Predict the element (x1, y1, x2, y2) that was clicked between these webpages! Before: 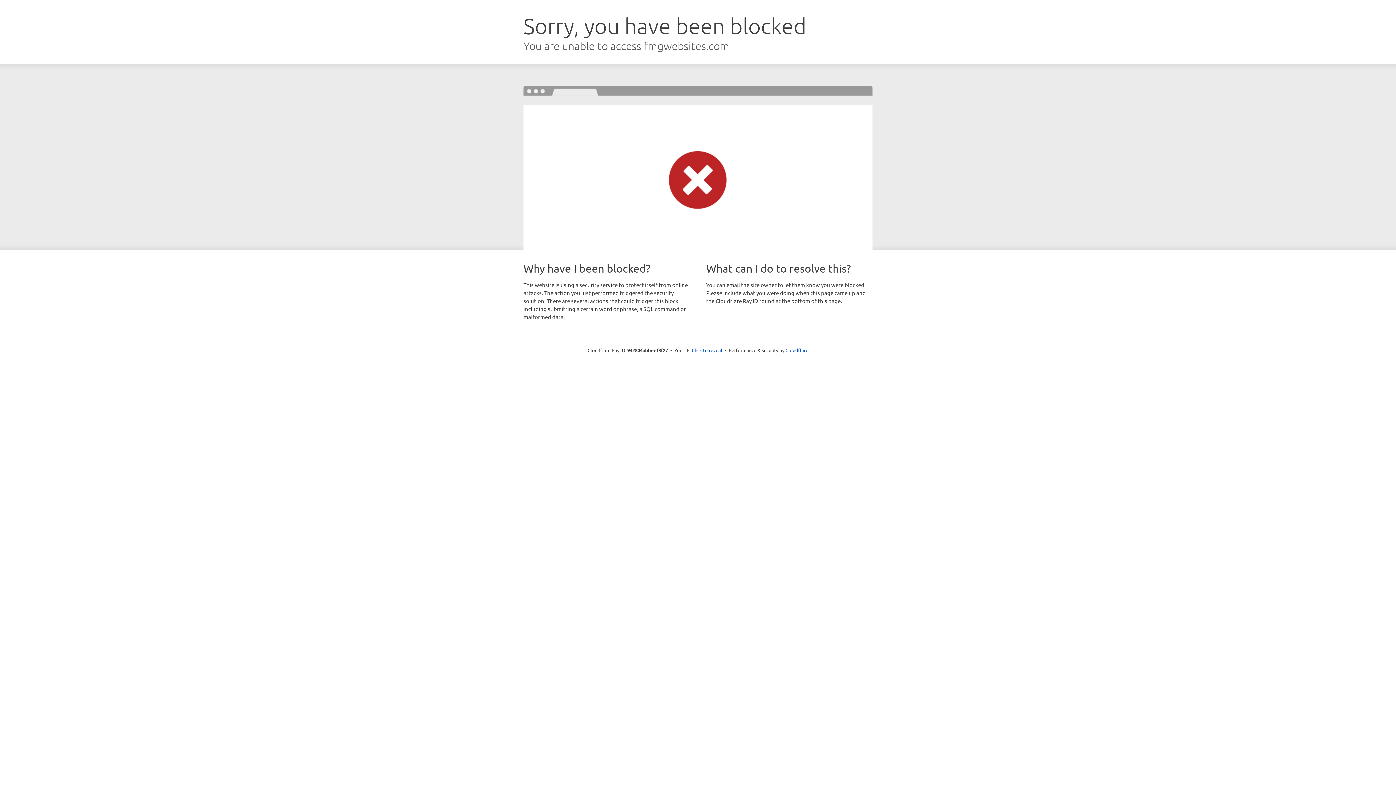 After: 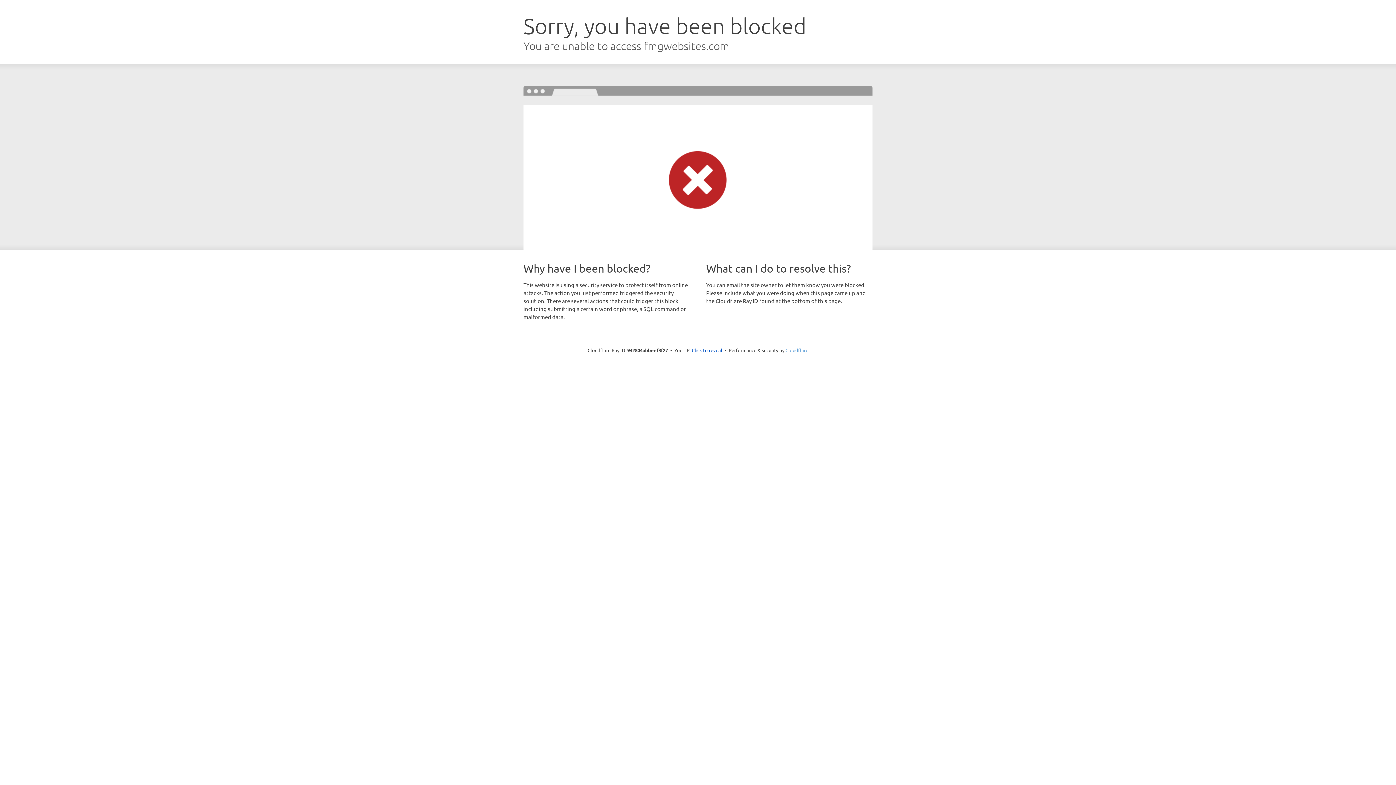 Action: bbox: (785, 347, 808, 353) label: Cloudflare